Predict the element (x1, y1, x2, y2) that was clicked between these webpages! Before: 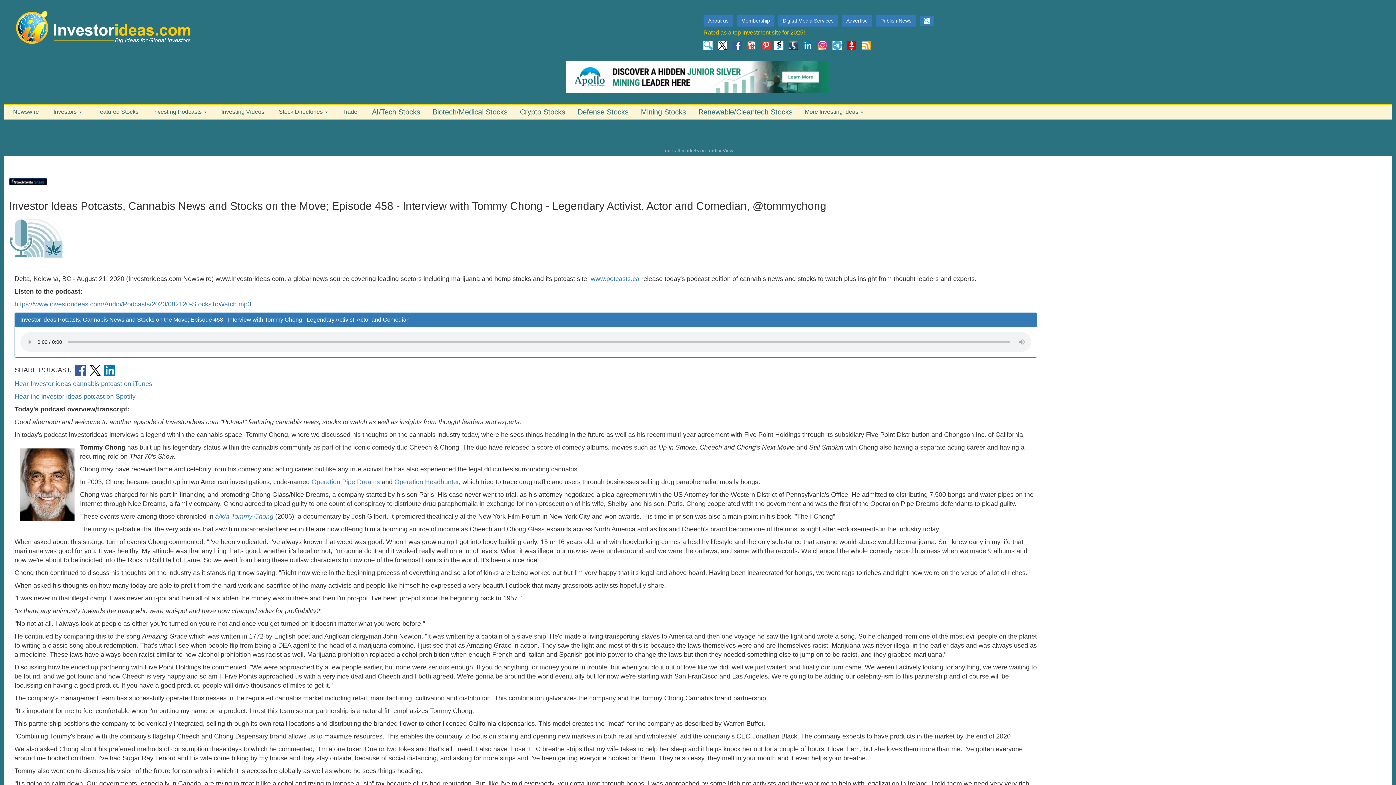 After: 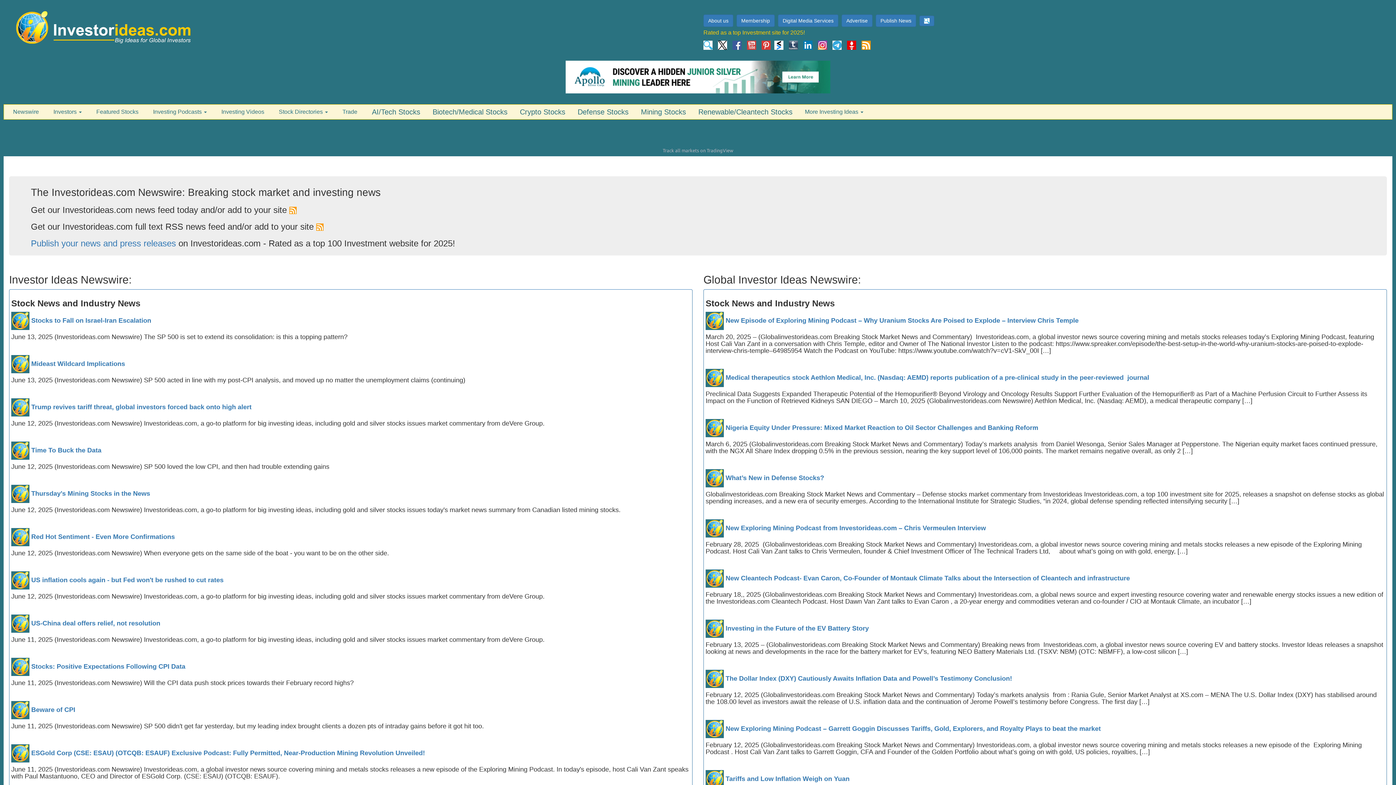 Action: label: Newswire bbox: (7, 102, 44, 121)